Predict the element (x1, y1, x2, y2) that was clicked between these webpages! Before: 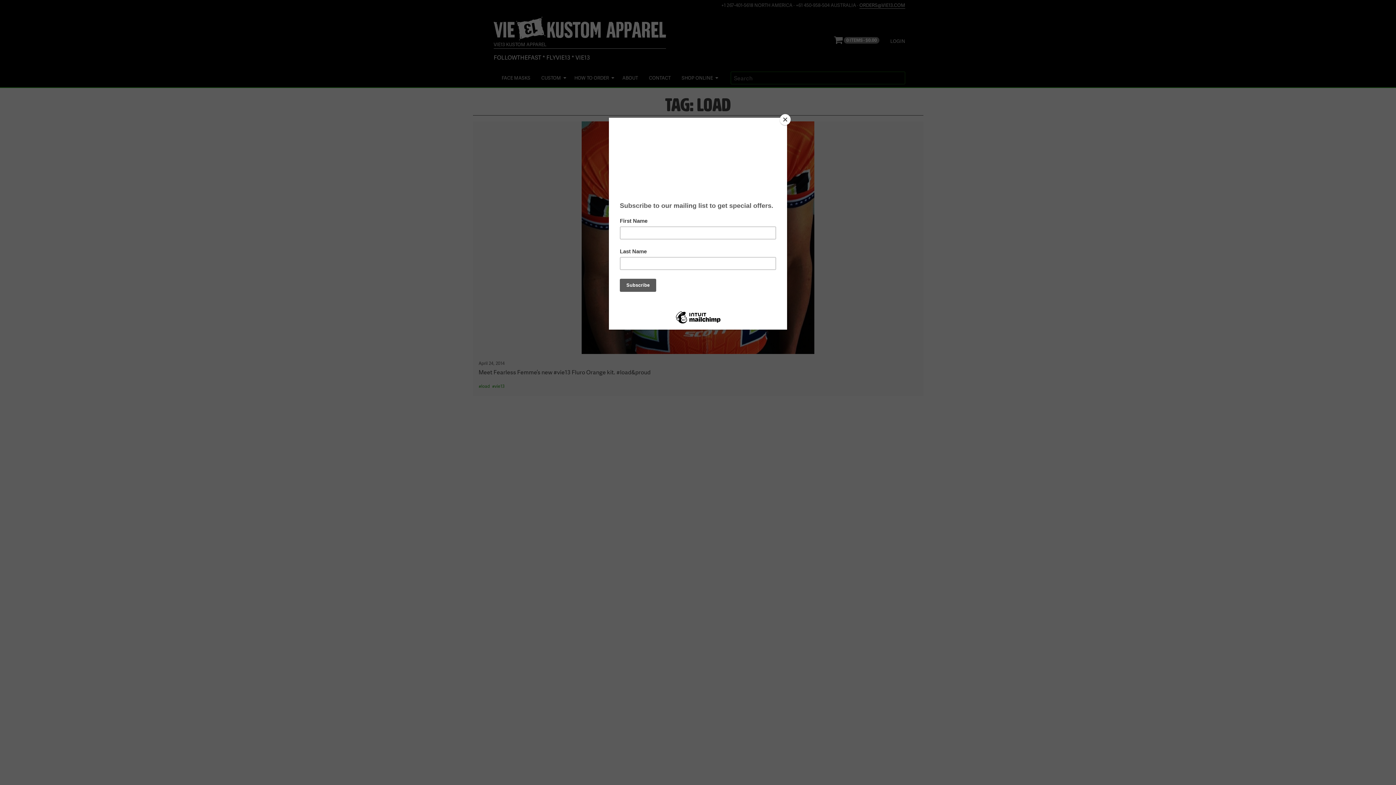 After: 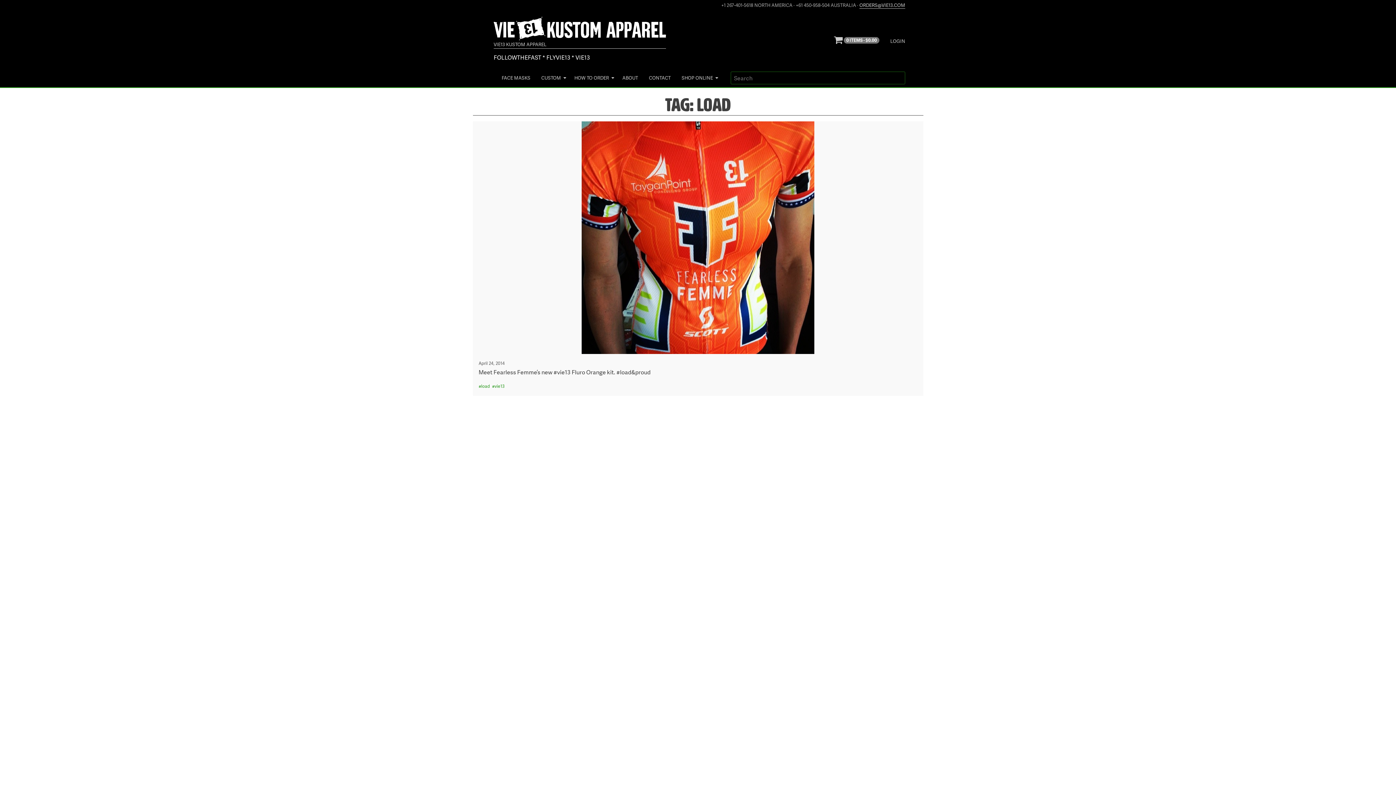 Action: label: Close bbox: (780, 114, 790, 125)